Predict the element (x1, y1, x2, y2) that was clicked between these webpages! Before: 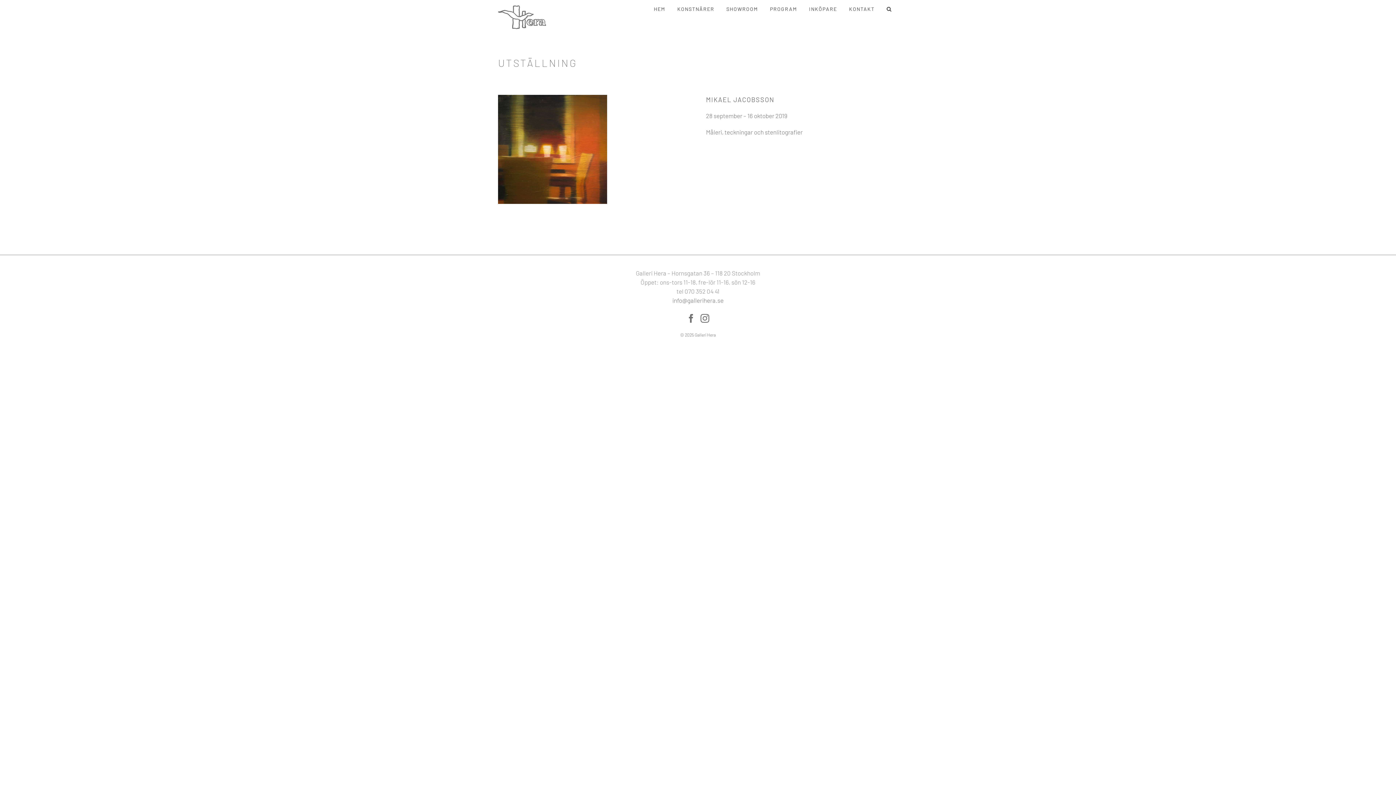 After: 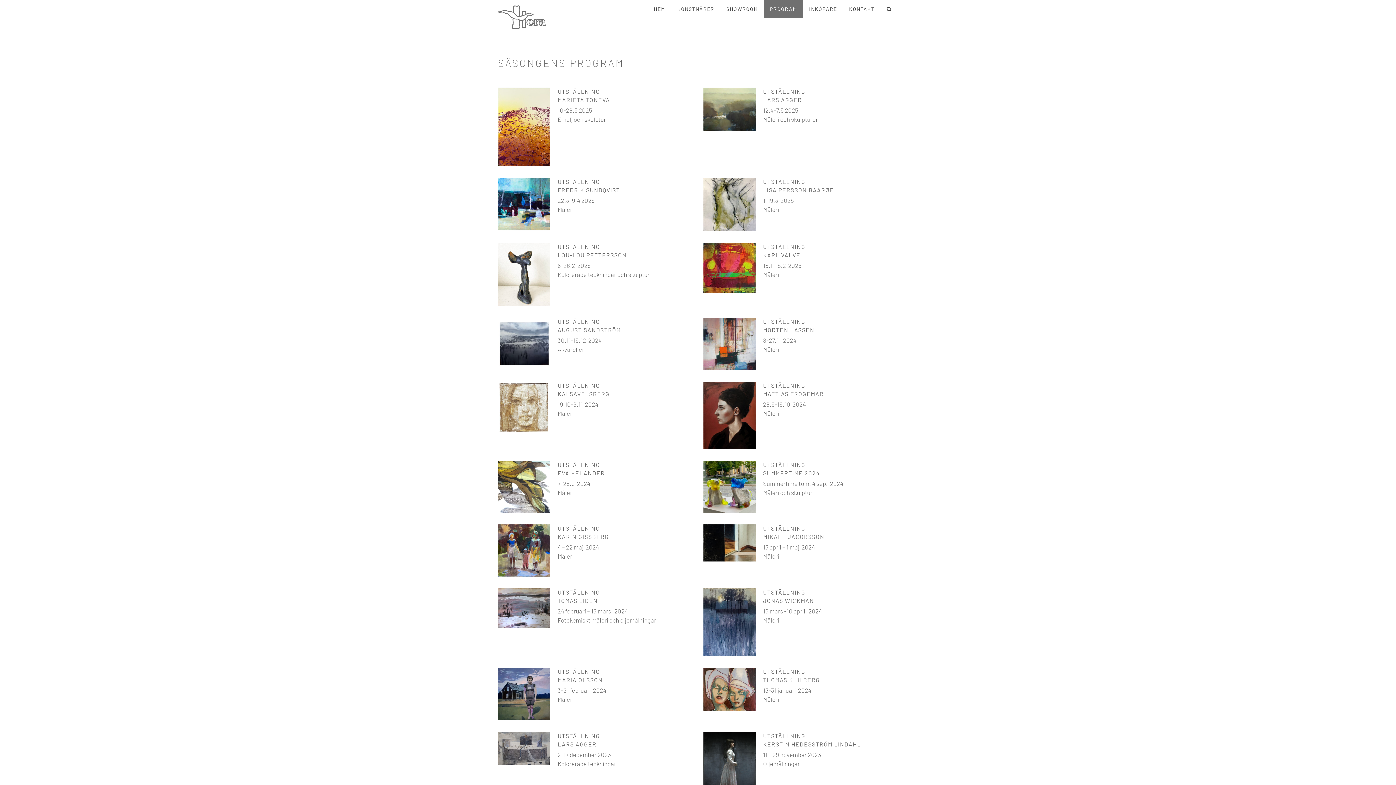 Action: label: PROGRAM bbox: (764, 0, 803, 18)